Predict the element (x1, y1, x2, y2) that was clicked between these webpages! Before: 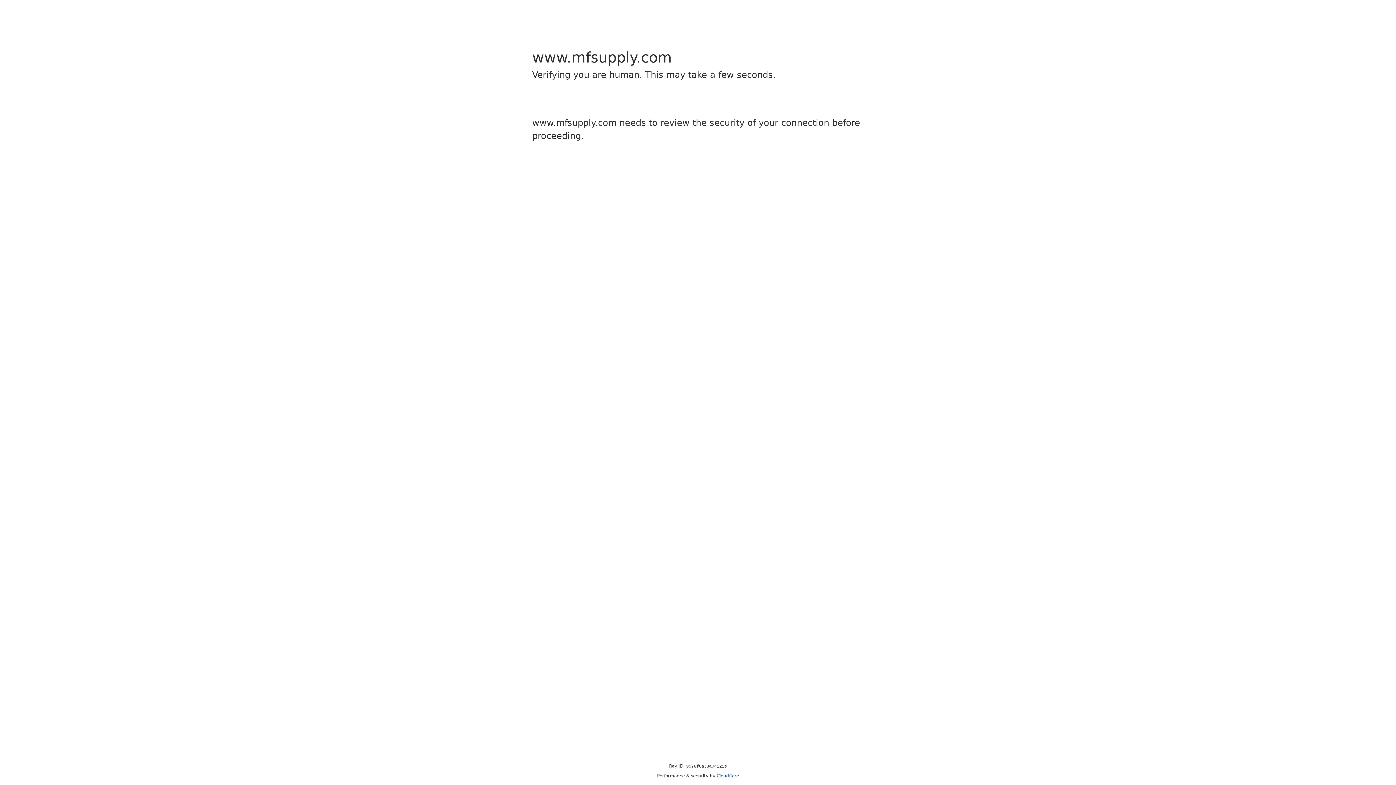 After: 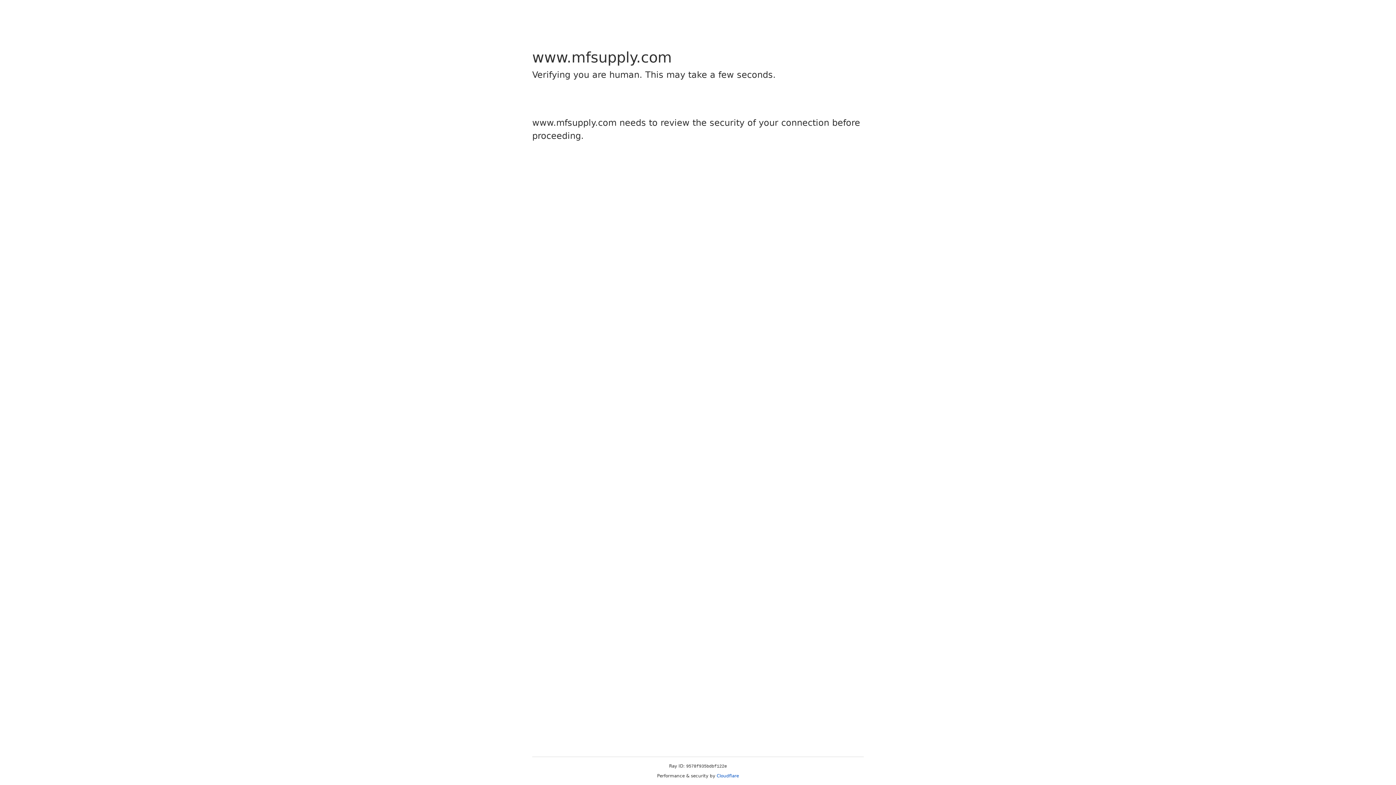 Action: bbox: (716, 773, 739, 778) label: Cloudflare